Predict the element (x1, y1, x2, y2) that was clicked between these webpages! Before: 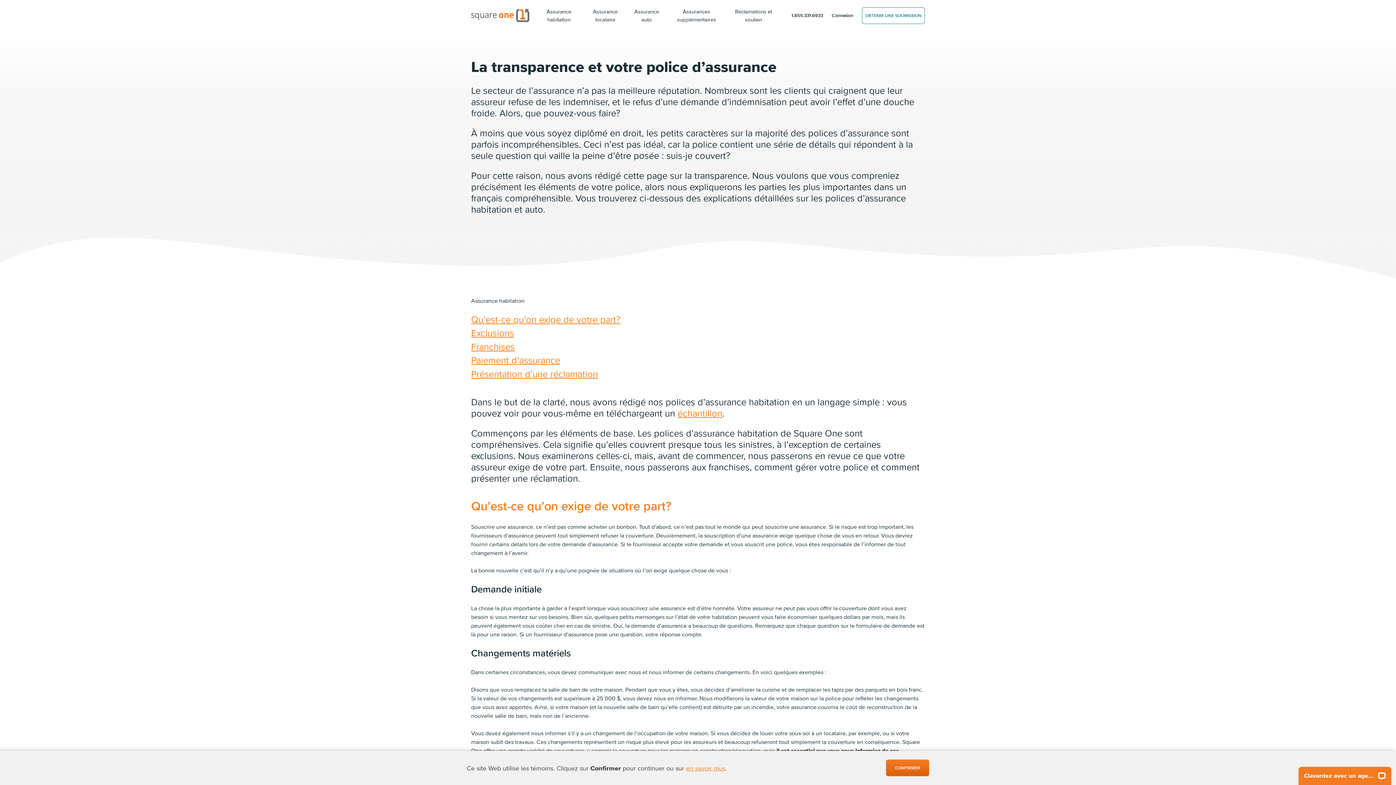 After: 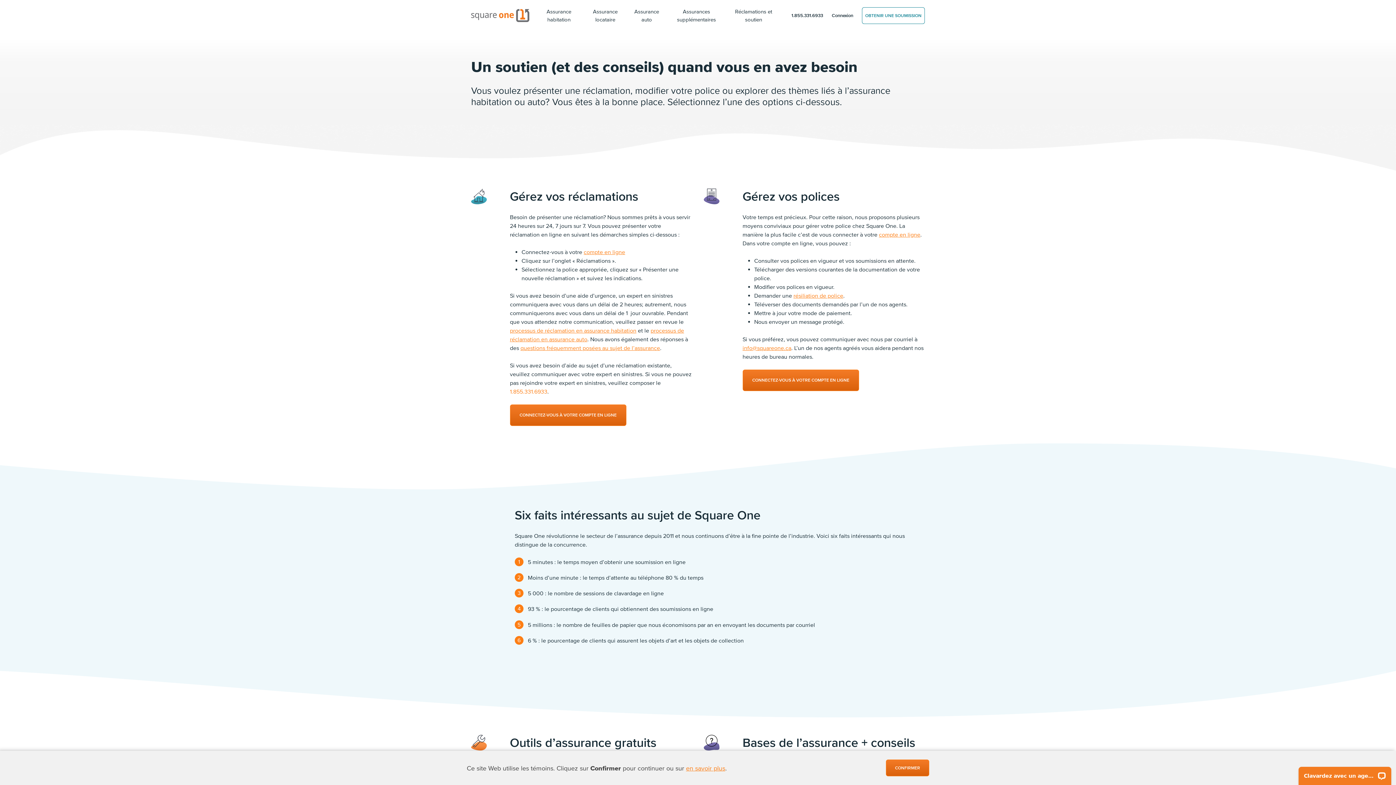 Action: label: Réclamations et soutien bbox: (727, 4, 780, 26)